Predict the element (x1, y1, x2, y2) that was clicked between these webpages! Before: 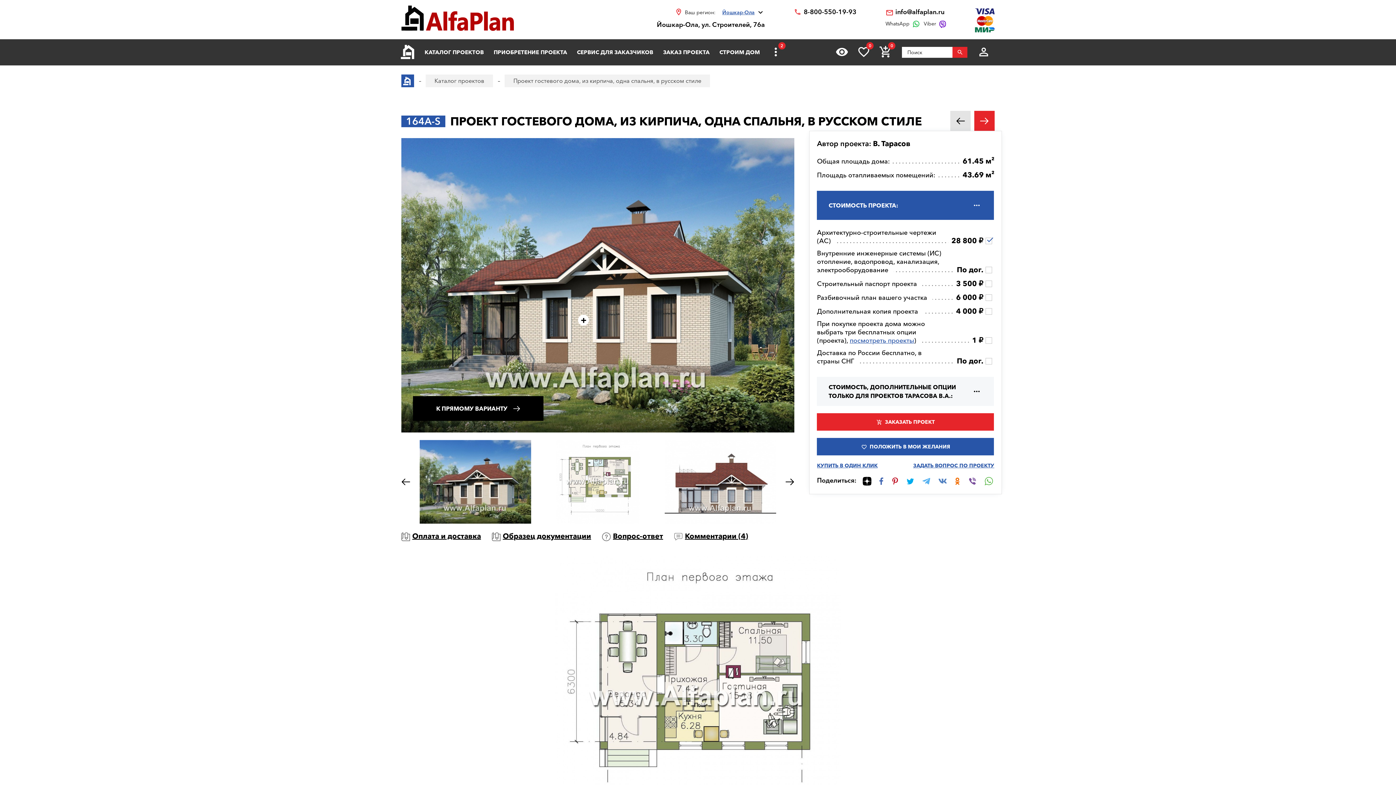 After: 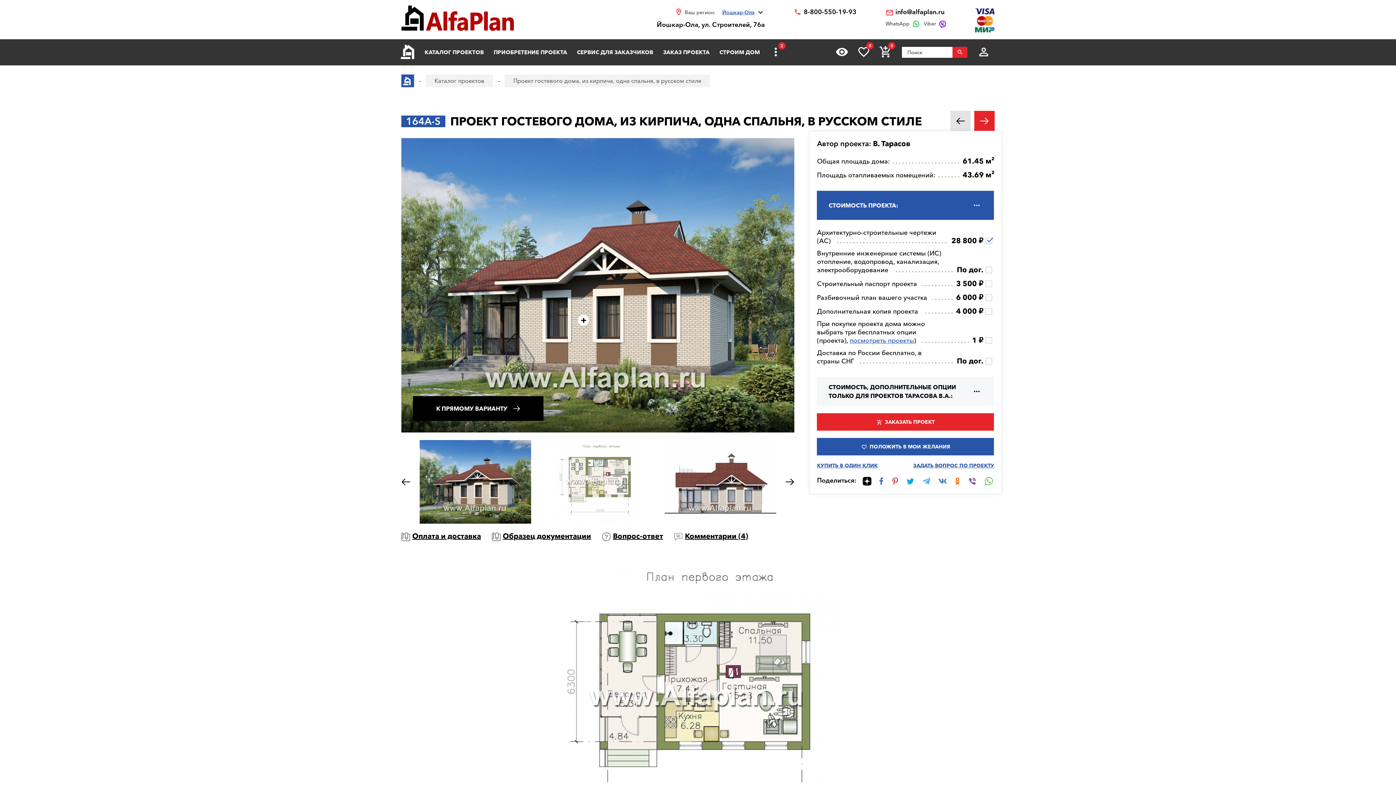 Action: bbox: (891, 475, 899, 486)